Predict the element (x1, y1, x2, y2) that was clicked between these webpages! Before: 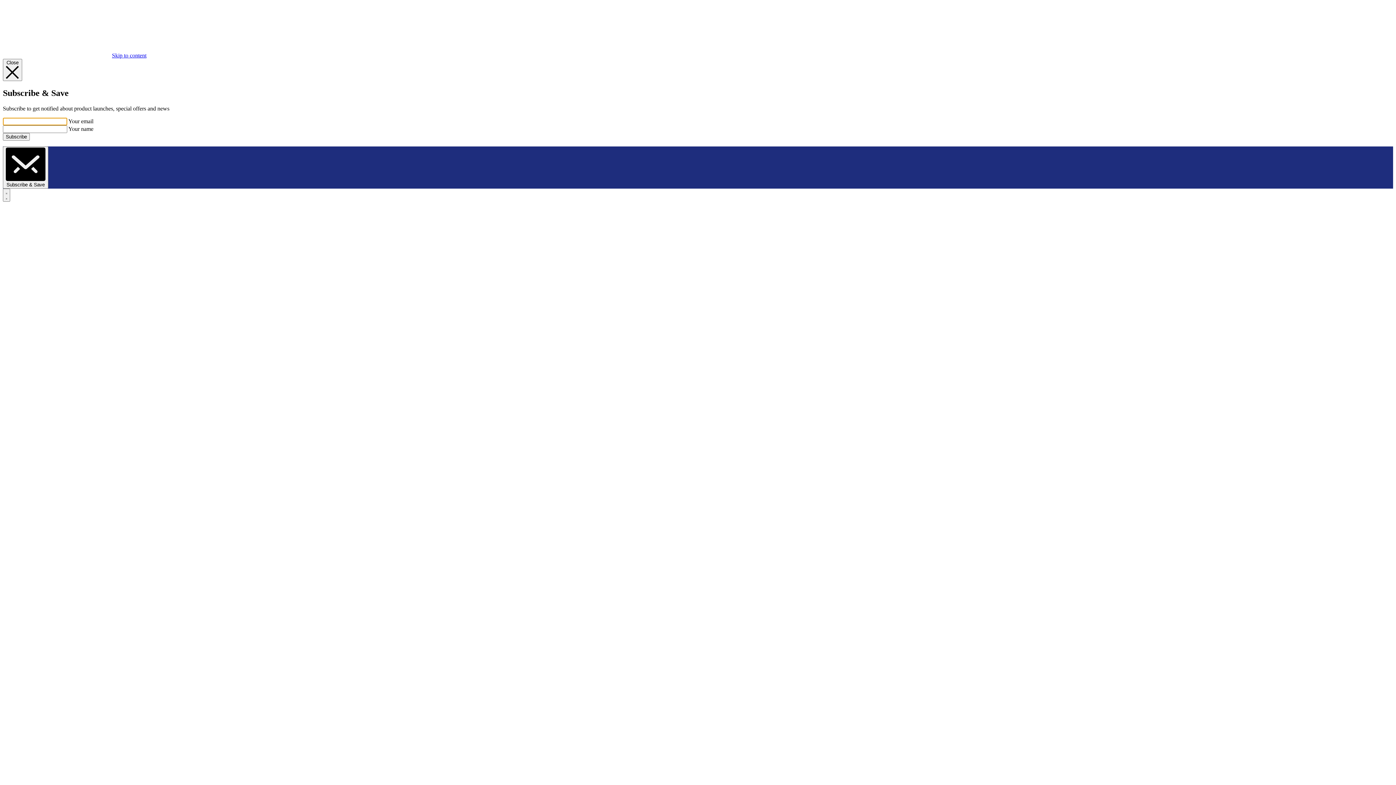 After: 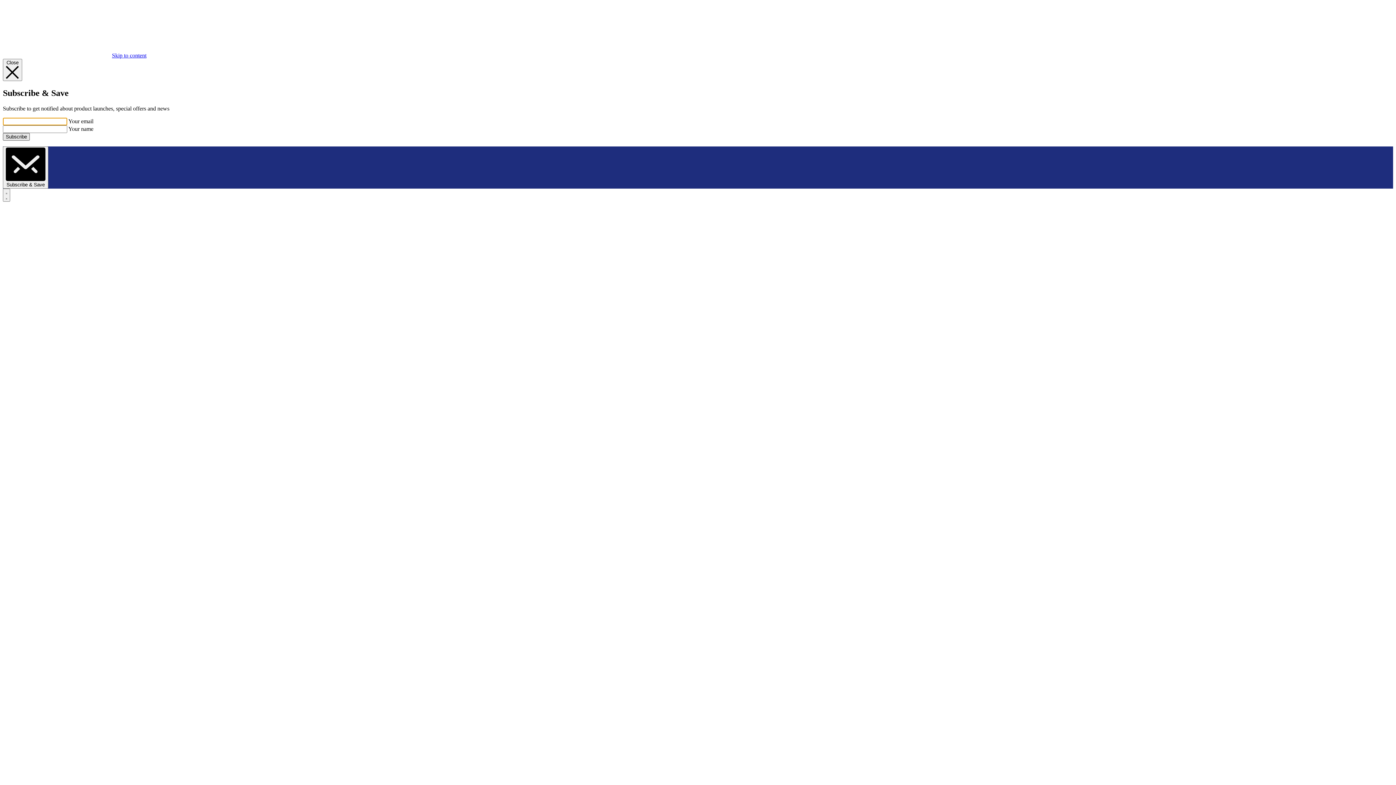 Action: label: Subscribe bbox: (2, 133, 29, 140)